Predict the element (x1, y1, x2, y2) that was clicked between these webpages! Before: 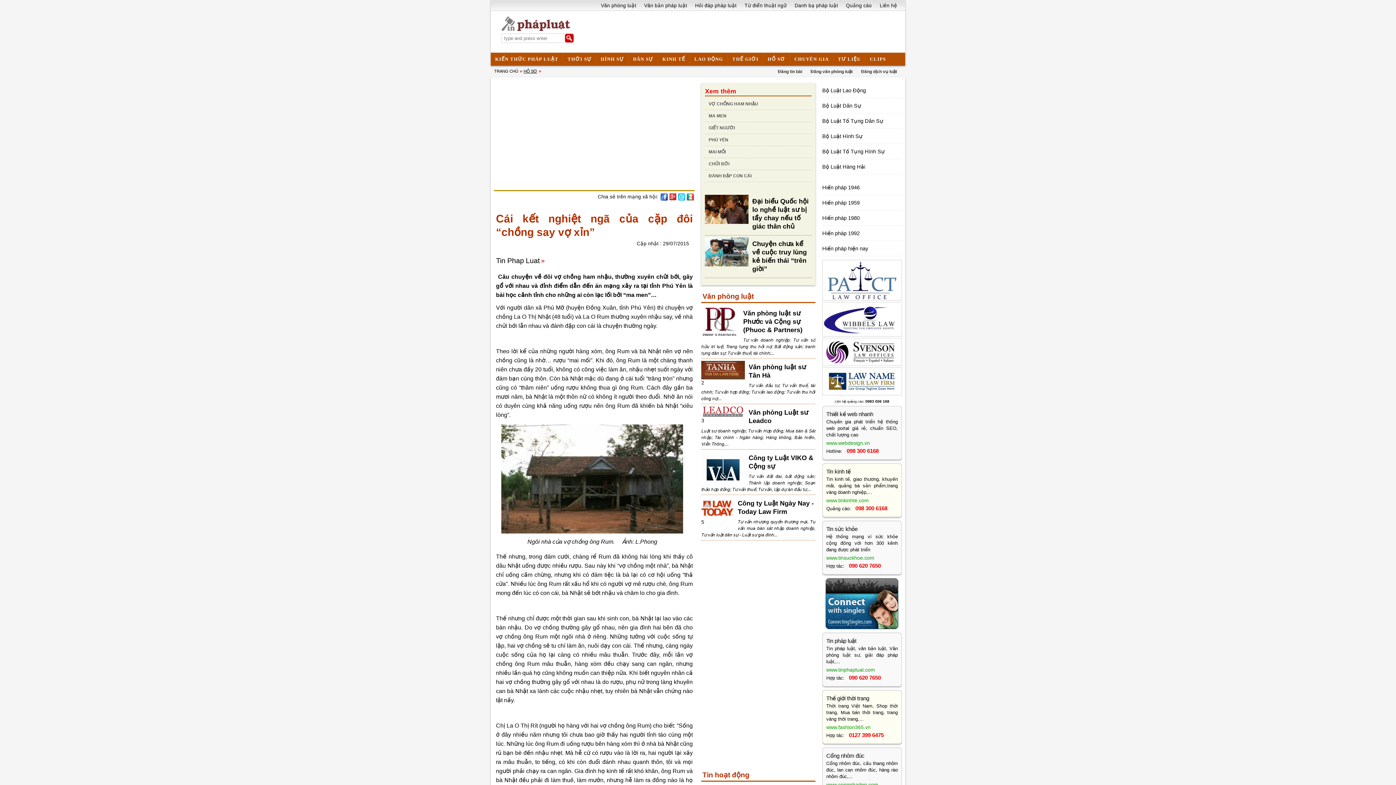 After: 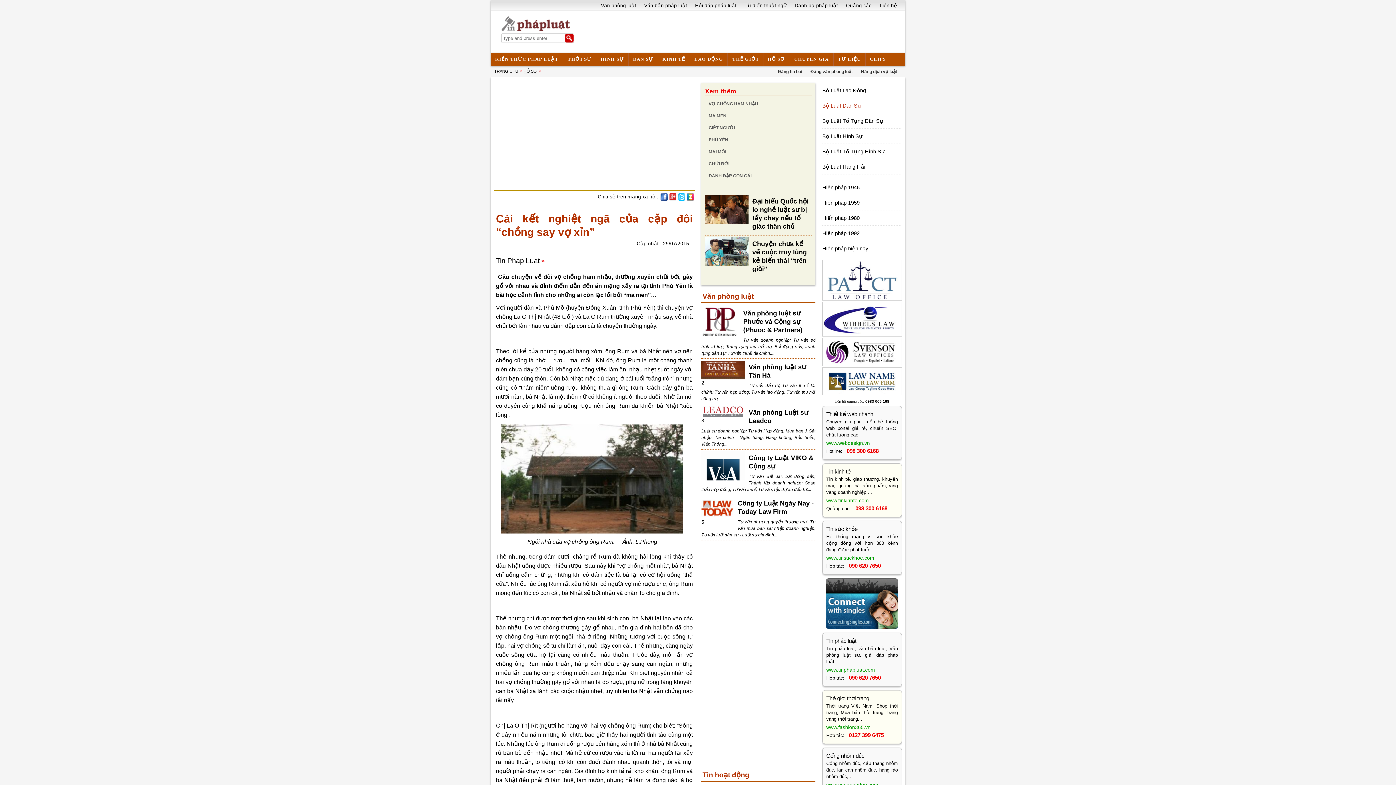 Action: label: Bộ Luật Dân Sự bbox: (822, 102, 861, 108)